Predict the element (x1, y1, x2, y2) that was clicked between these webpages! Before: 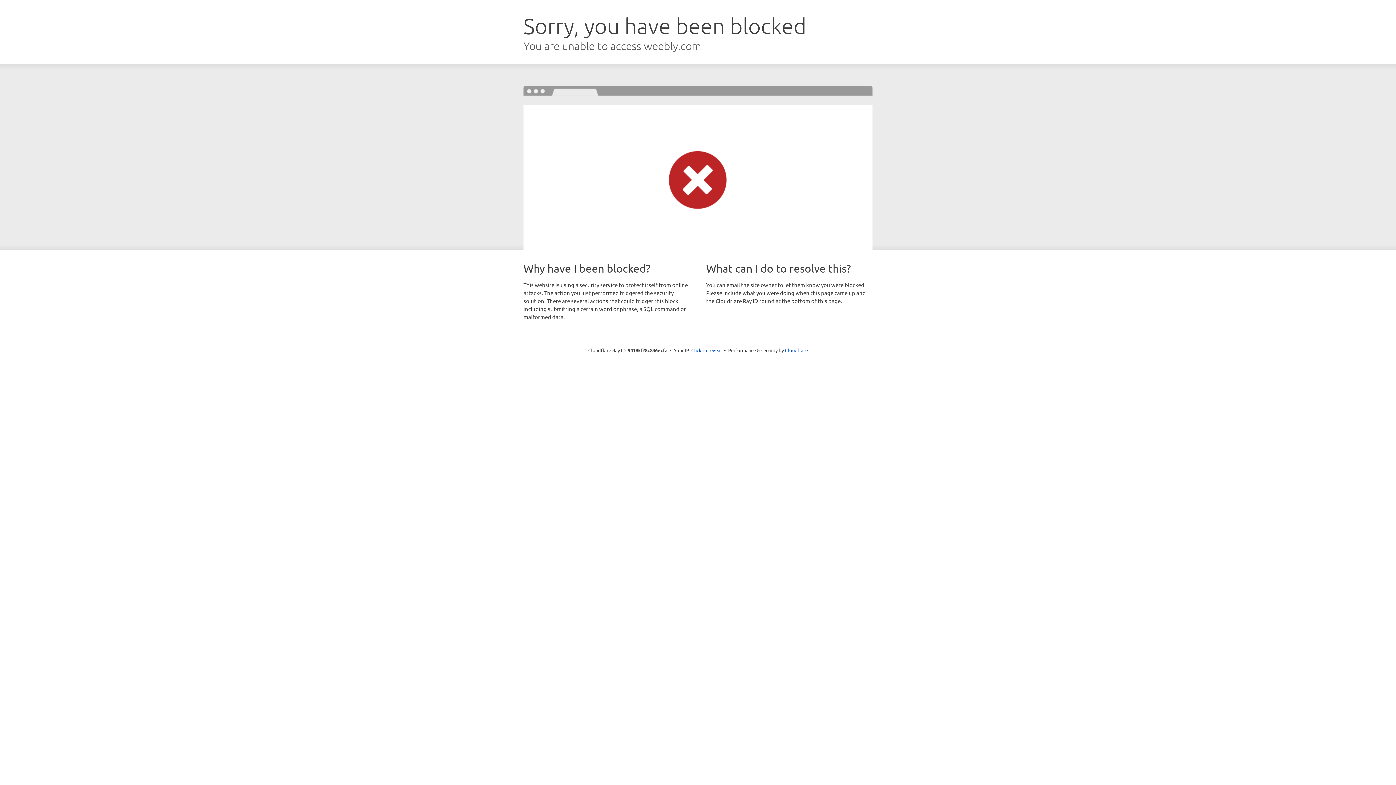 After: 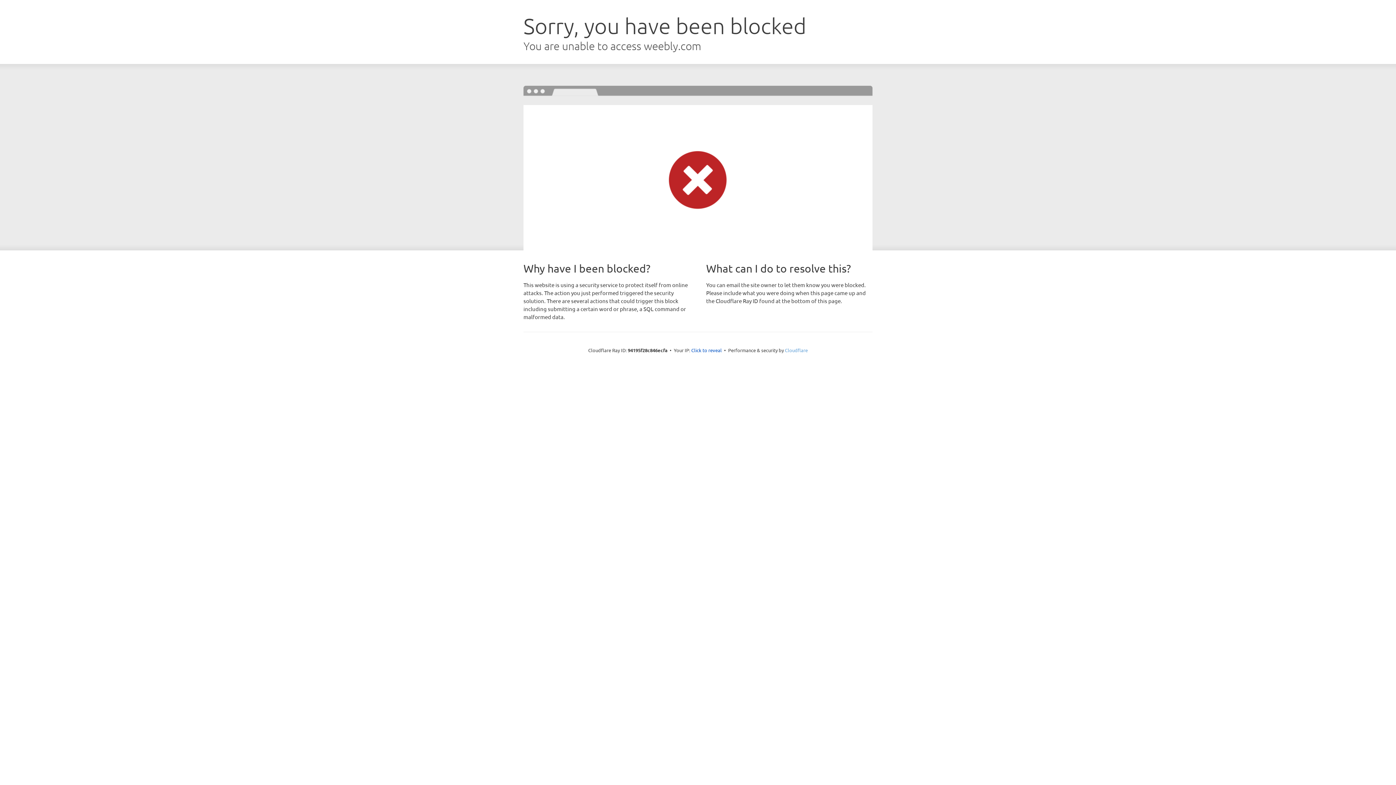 Action: bbox: (785, 347, 808, 353) label: Cloudflare